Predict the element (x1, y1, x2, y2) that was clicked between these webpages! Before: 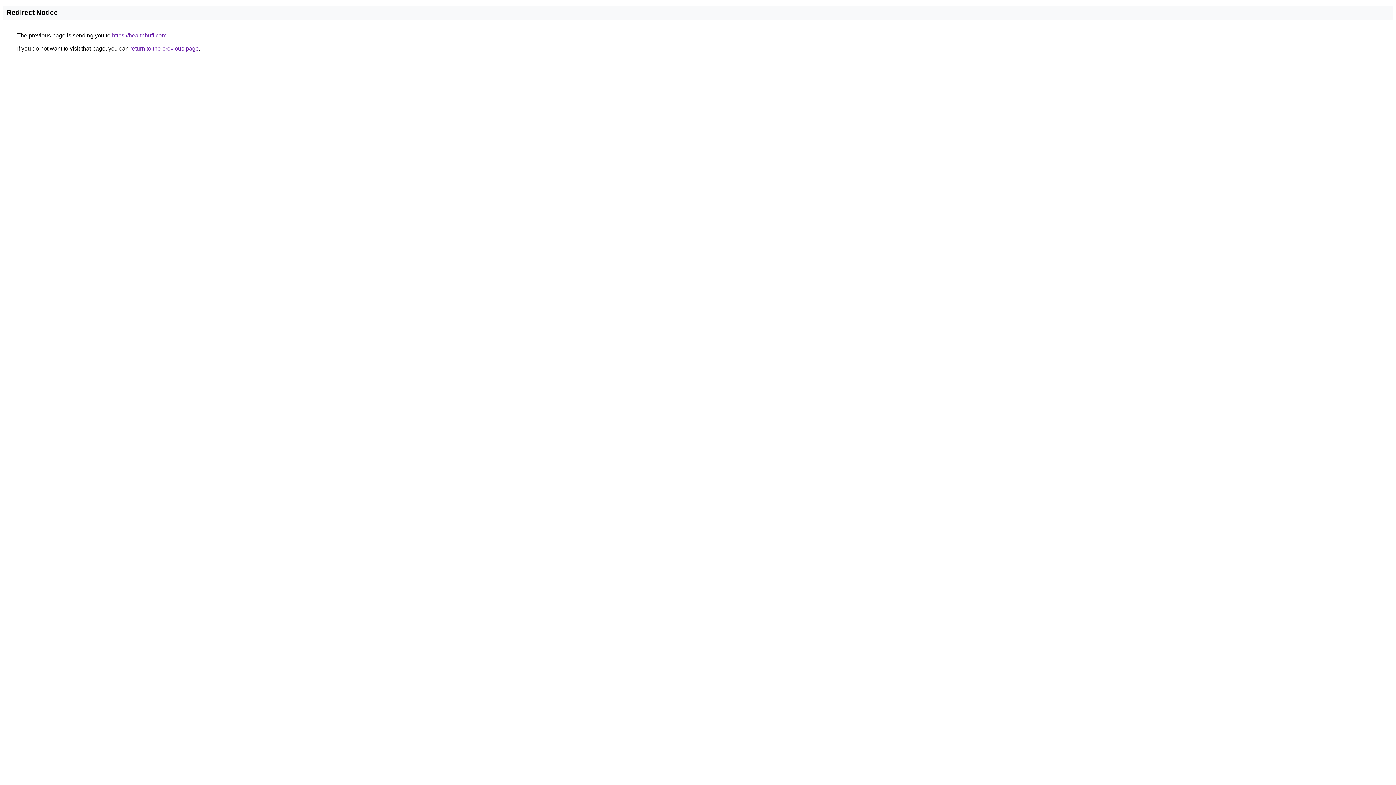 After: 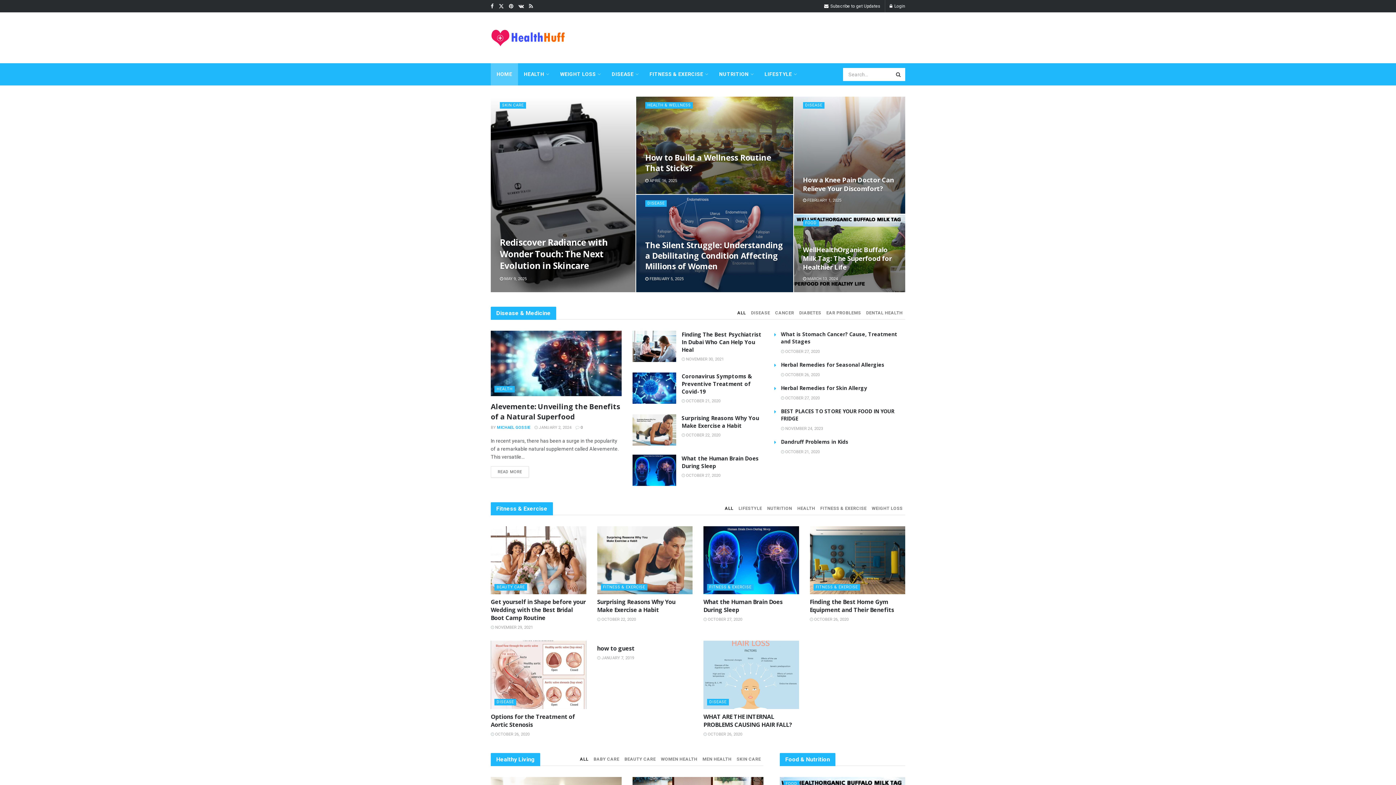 Action: label: https://healthhuff.com bbox: (112, 32, 166, 38)